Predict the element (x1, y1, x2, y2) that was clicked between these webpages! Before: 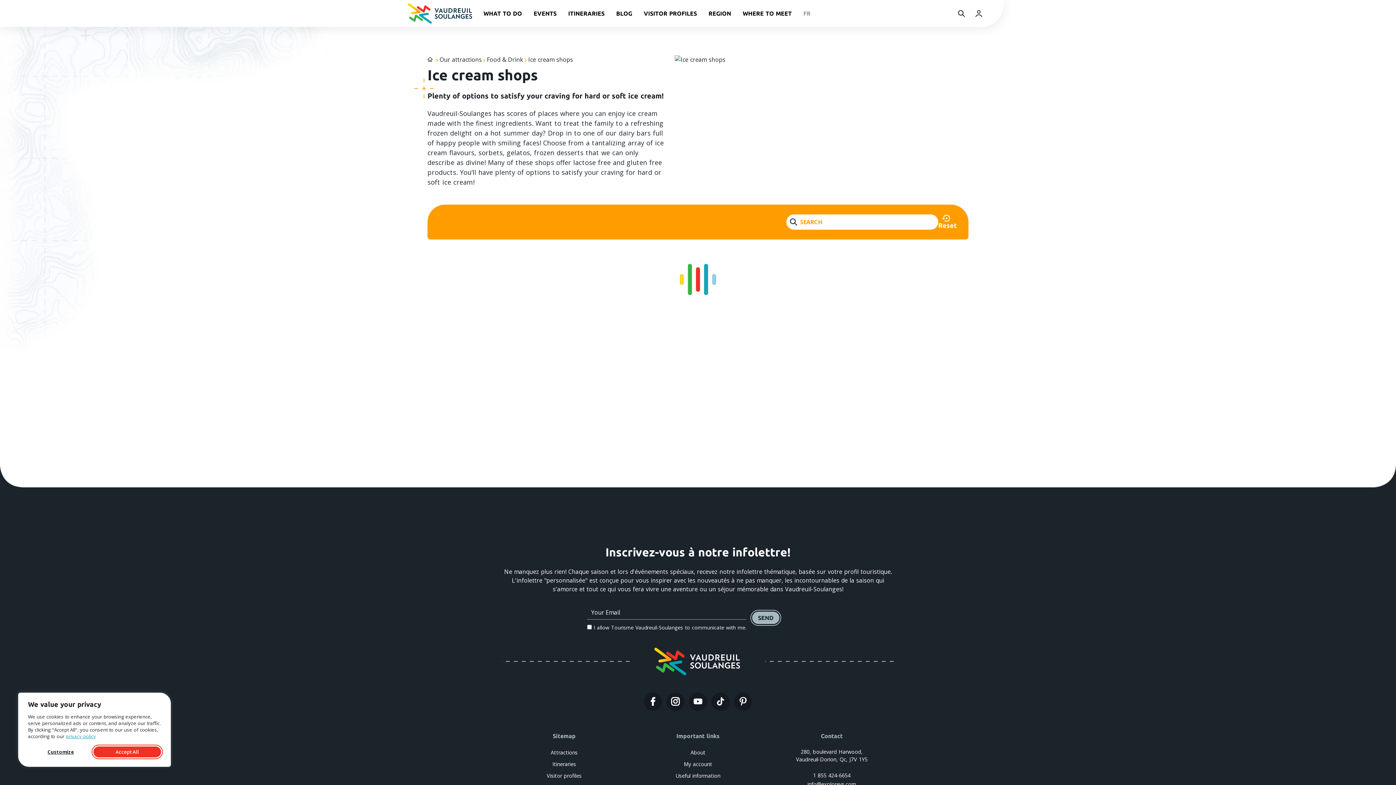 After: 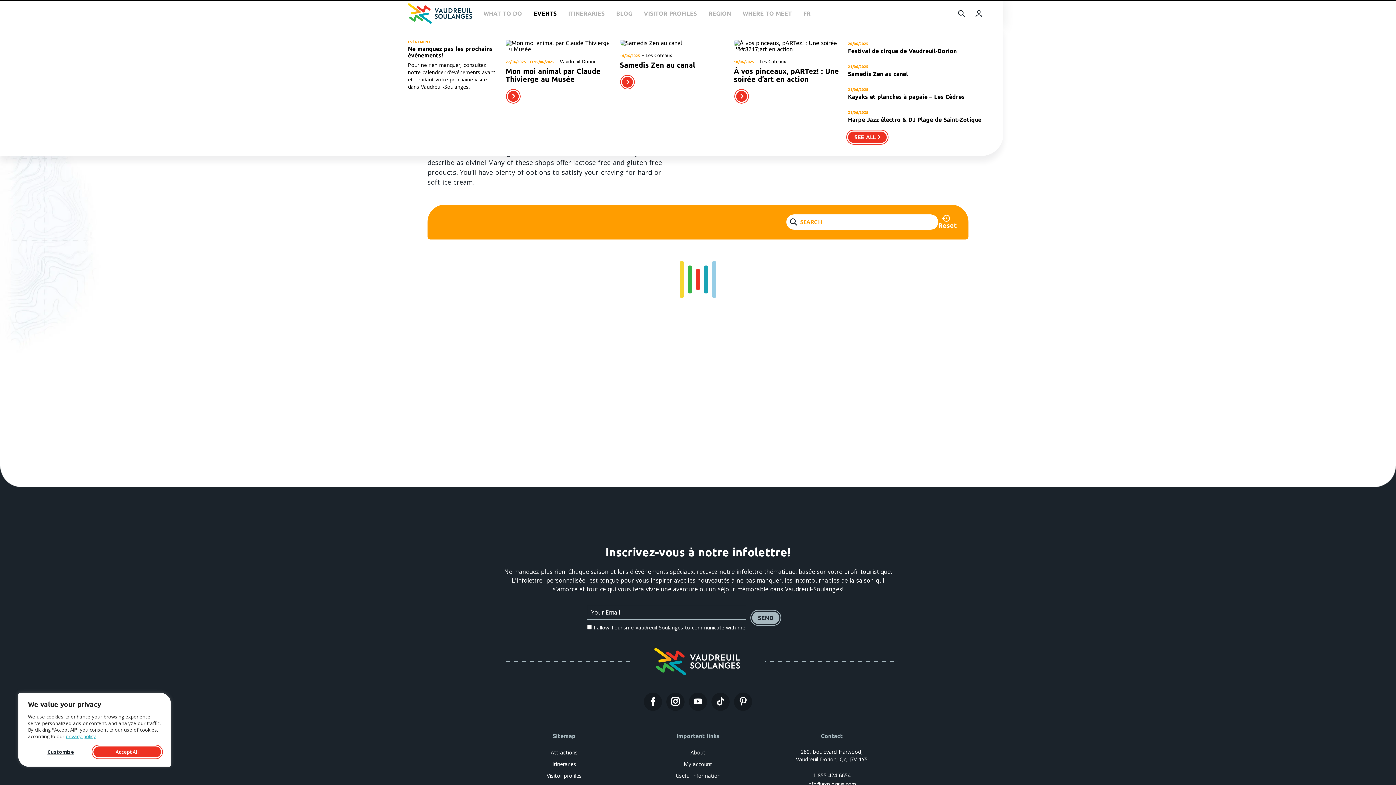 Action: bbox: (528, -7, 562, 34) label: EVENTS